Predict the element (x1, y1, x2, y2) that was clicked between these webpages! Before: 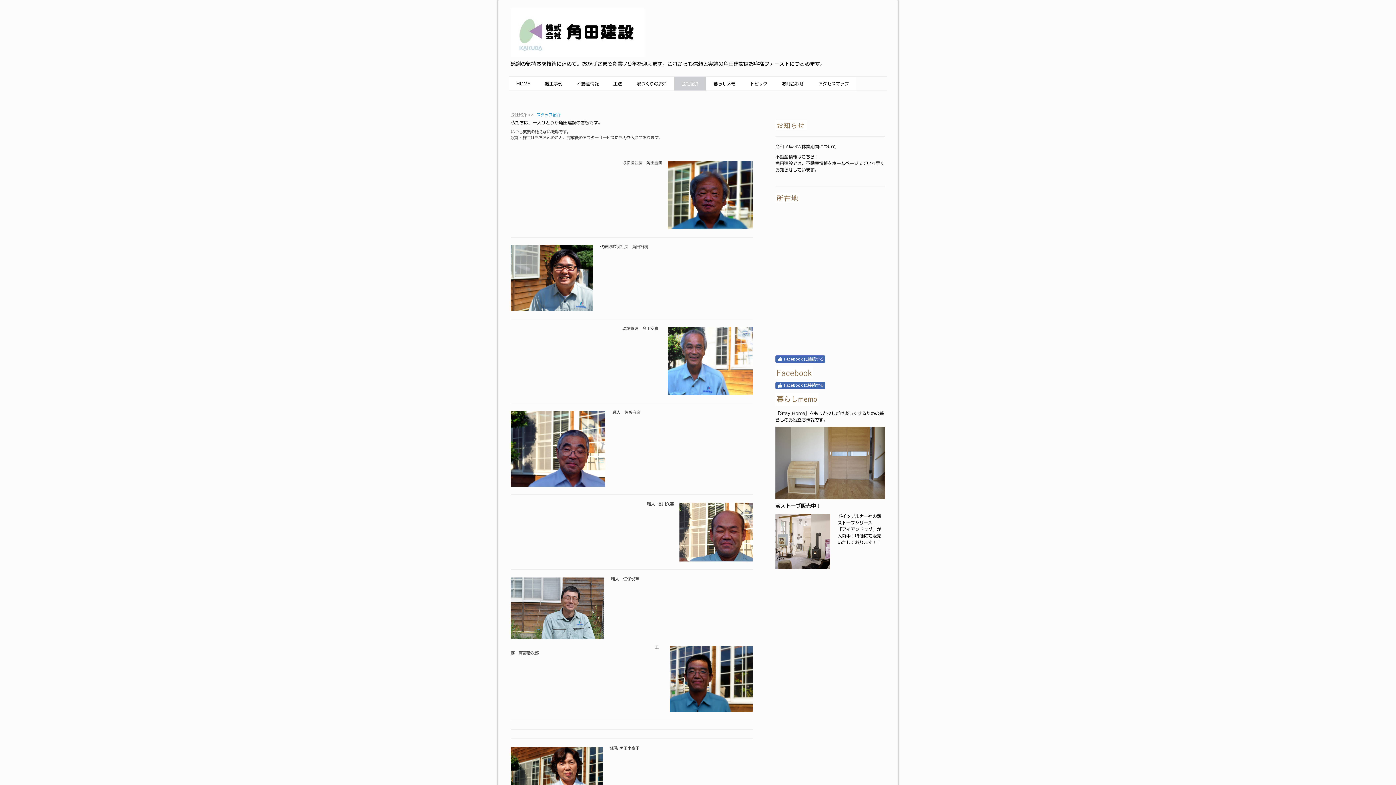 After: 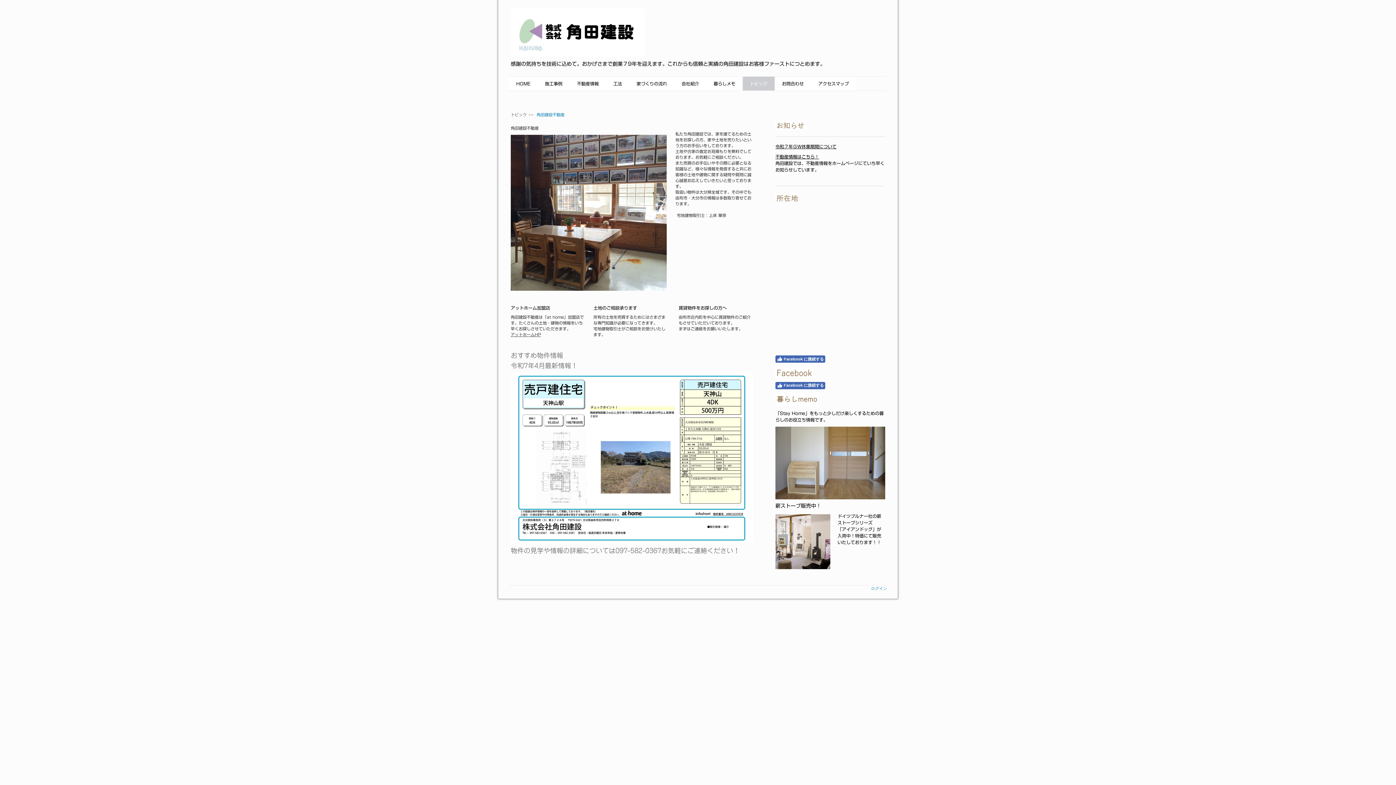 Action: label: 不動産情報はこちら！ bbox: (775, 154, 819, 158)